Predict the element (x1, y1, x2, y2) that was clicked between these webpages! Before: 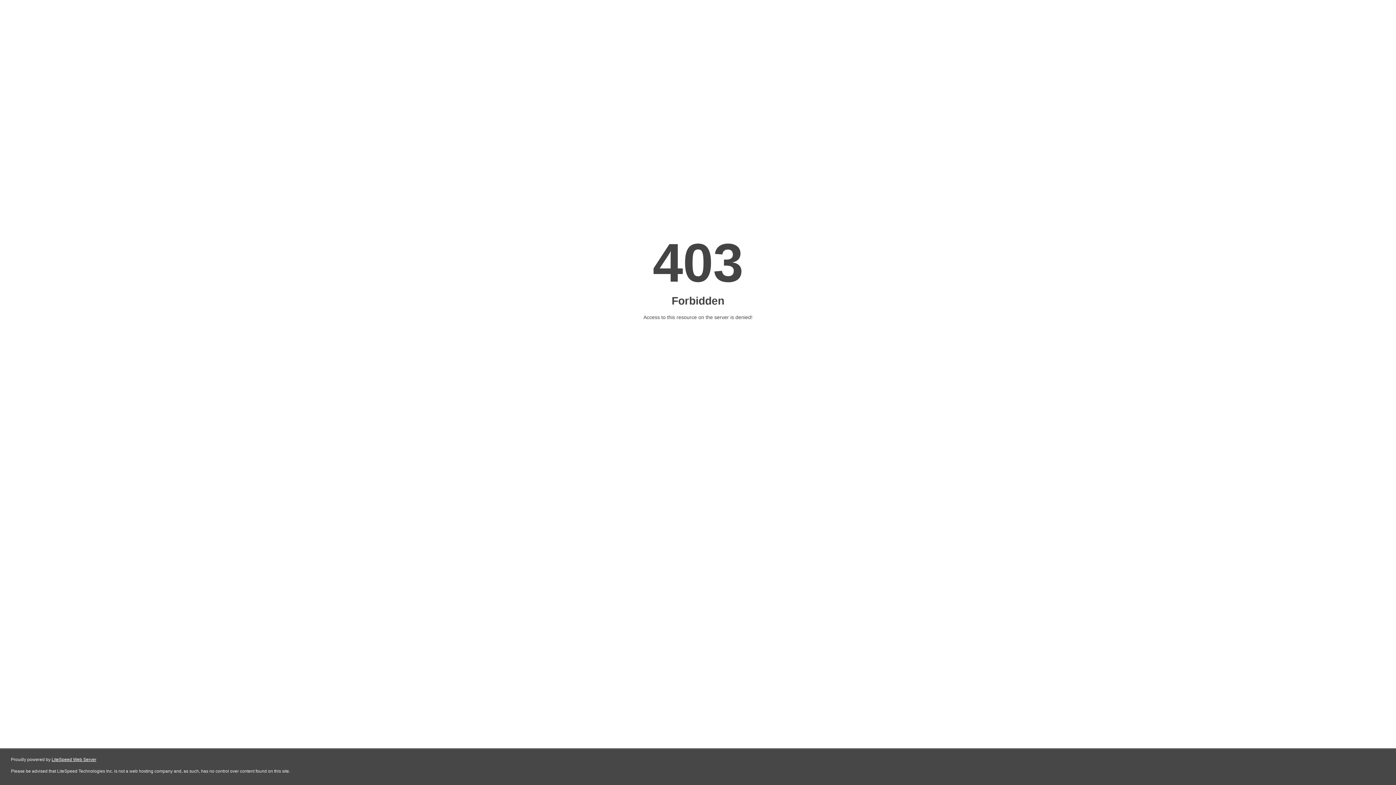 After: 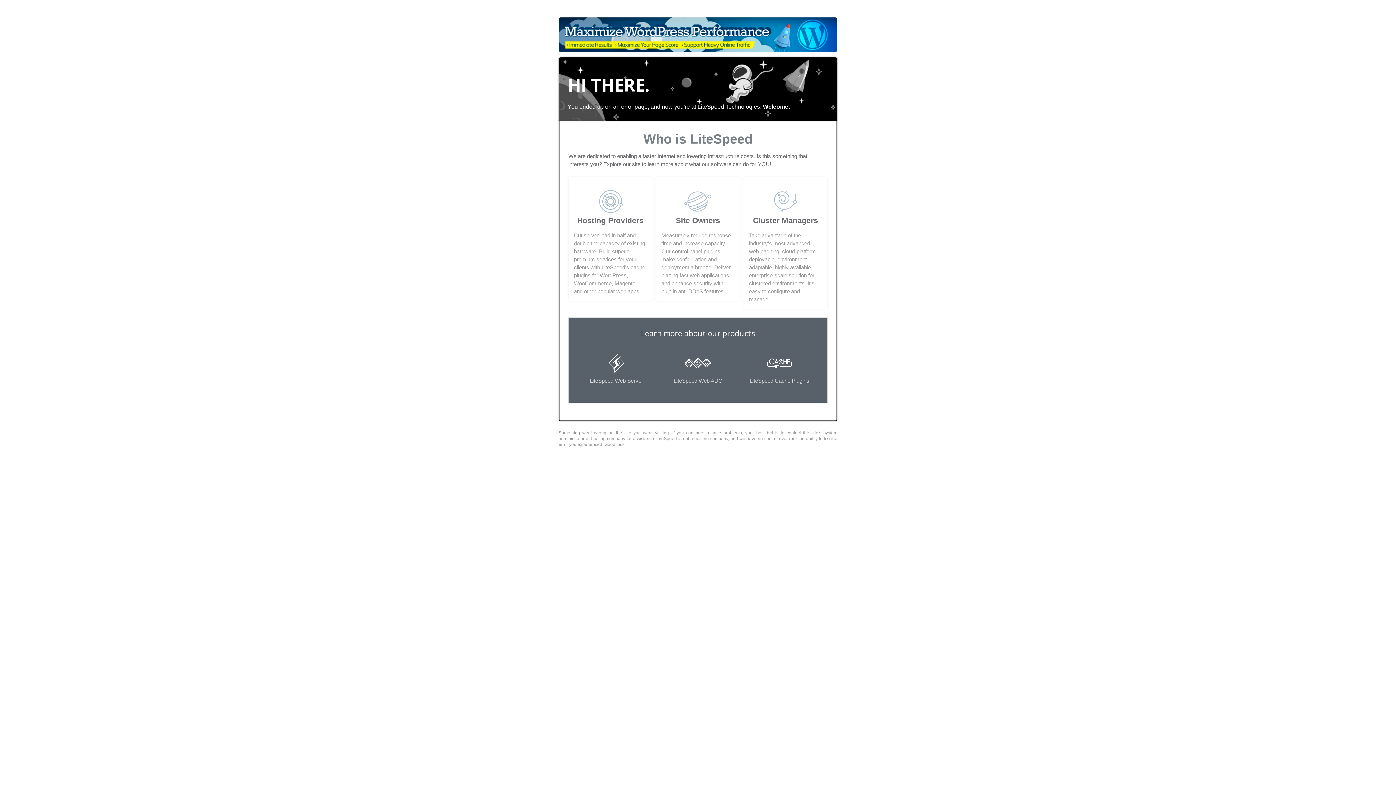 Action: bbox: (51, 757, 96, 762) label: LiteSpeed Web Server